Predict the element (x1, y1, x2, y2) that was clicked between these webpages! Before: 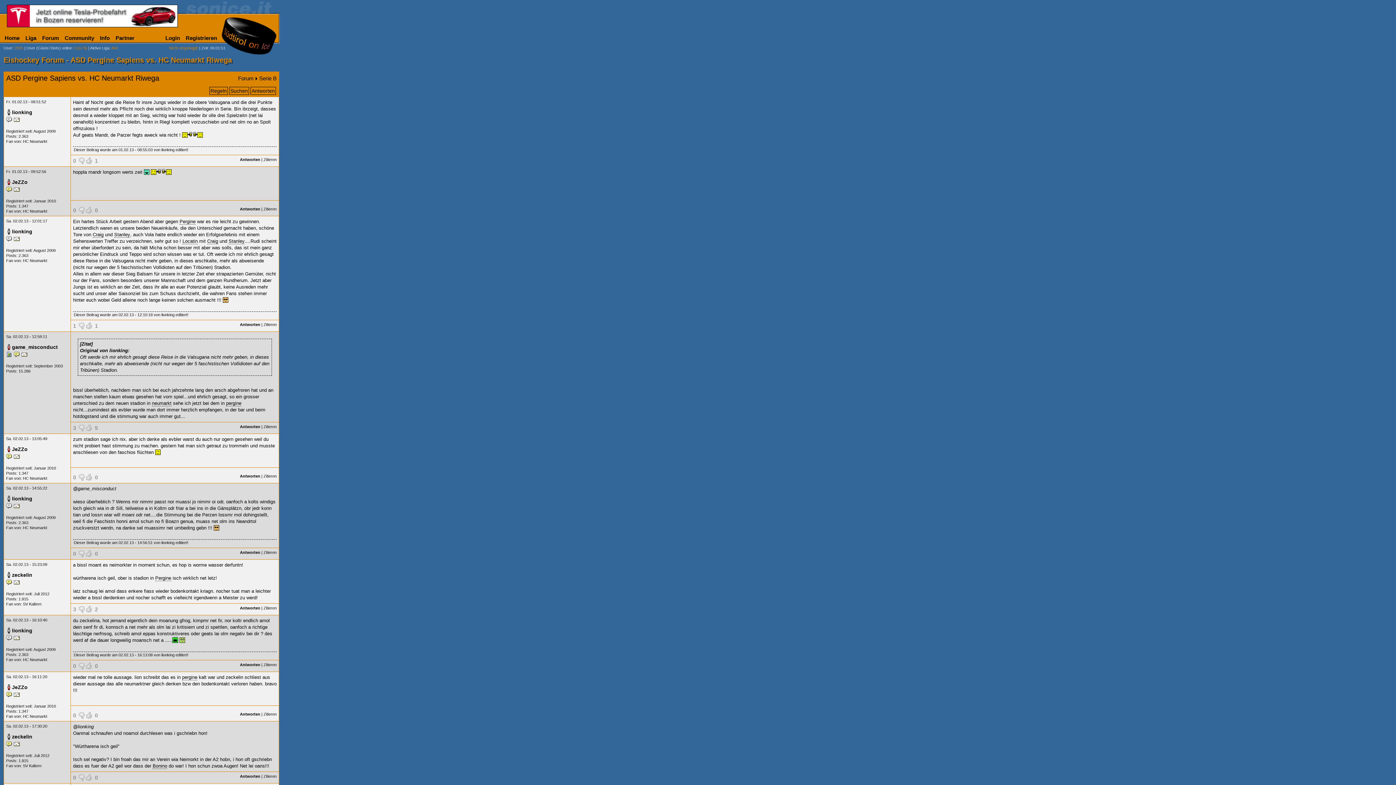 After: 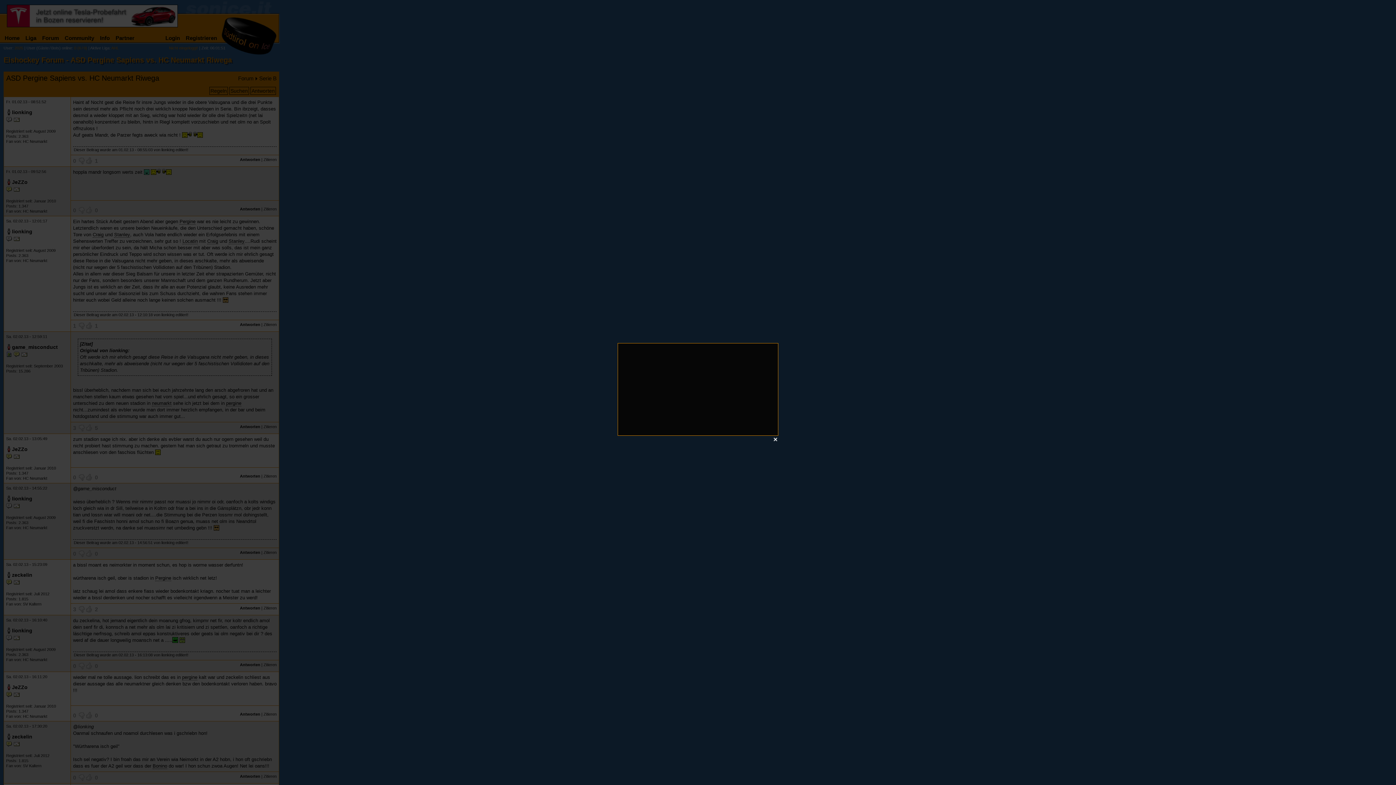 Action: bbox: (6, 581, 13, 586)